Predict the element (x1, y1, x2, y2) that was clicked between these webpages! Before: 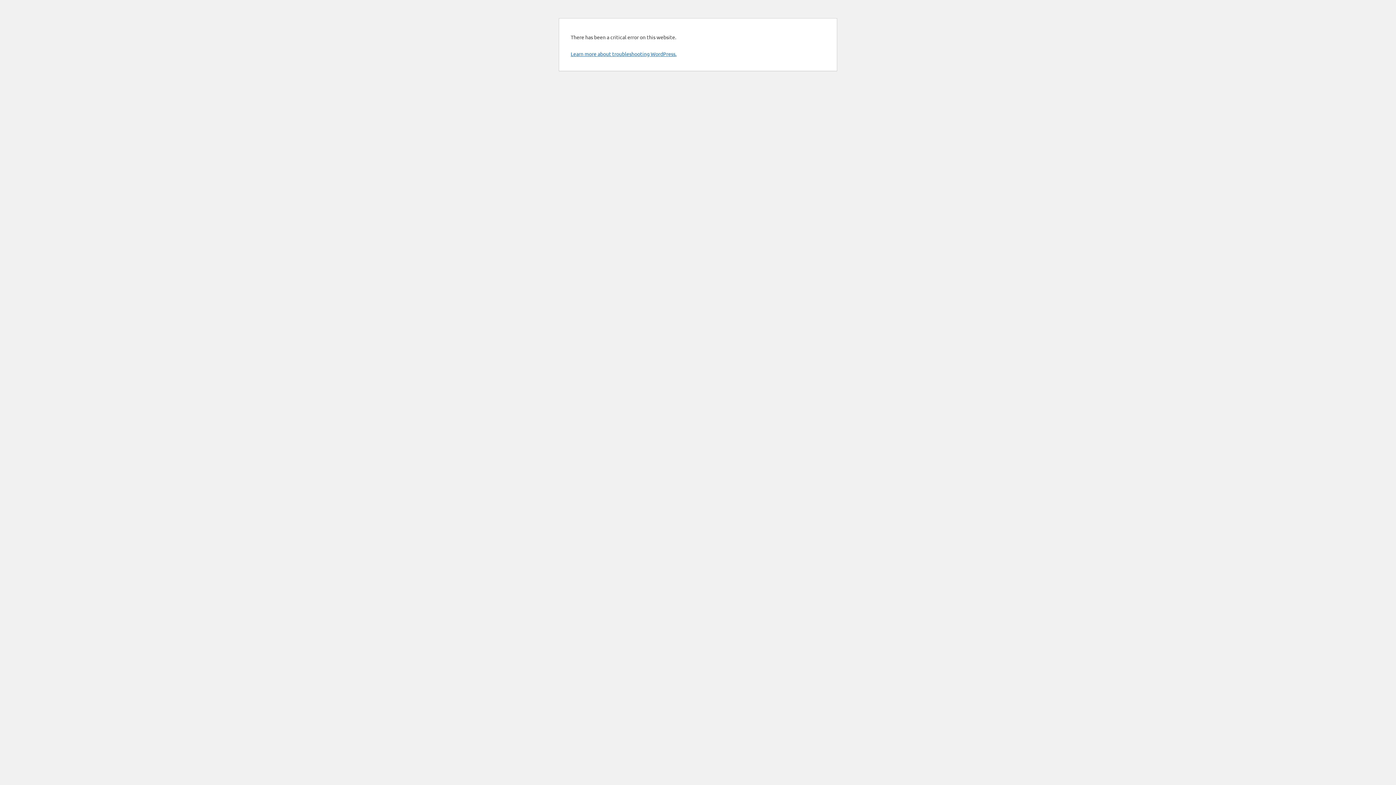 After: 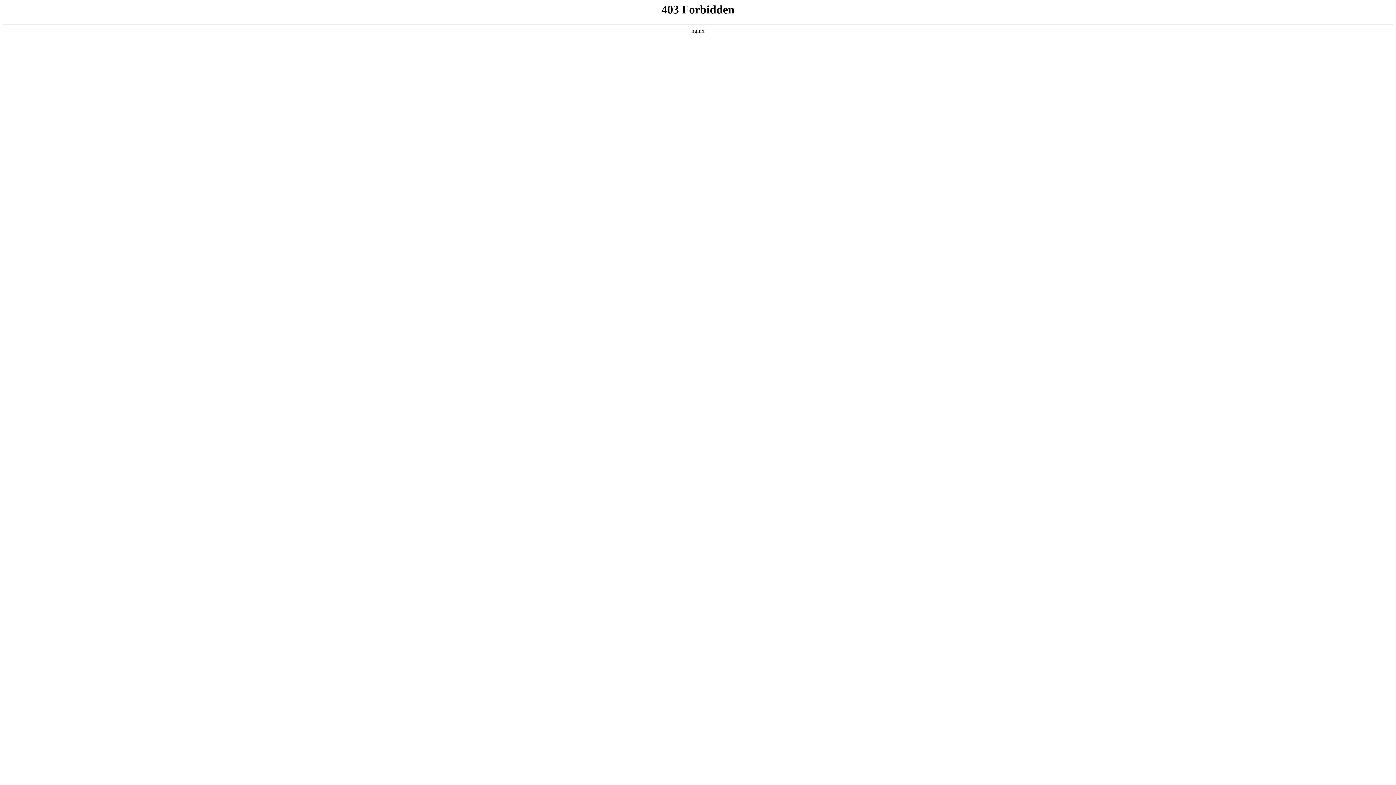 Action: bbox: (570, 50, 676, 57) label: Learn more about troubleshooting WordPress.